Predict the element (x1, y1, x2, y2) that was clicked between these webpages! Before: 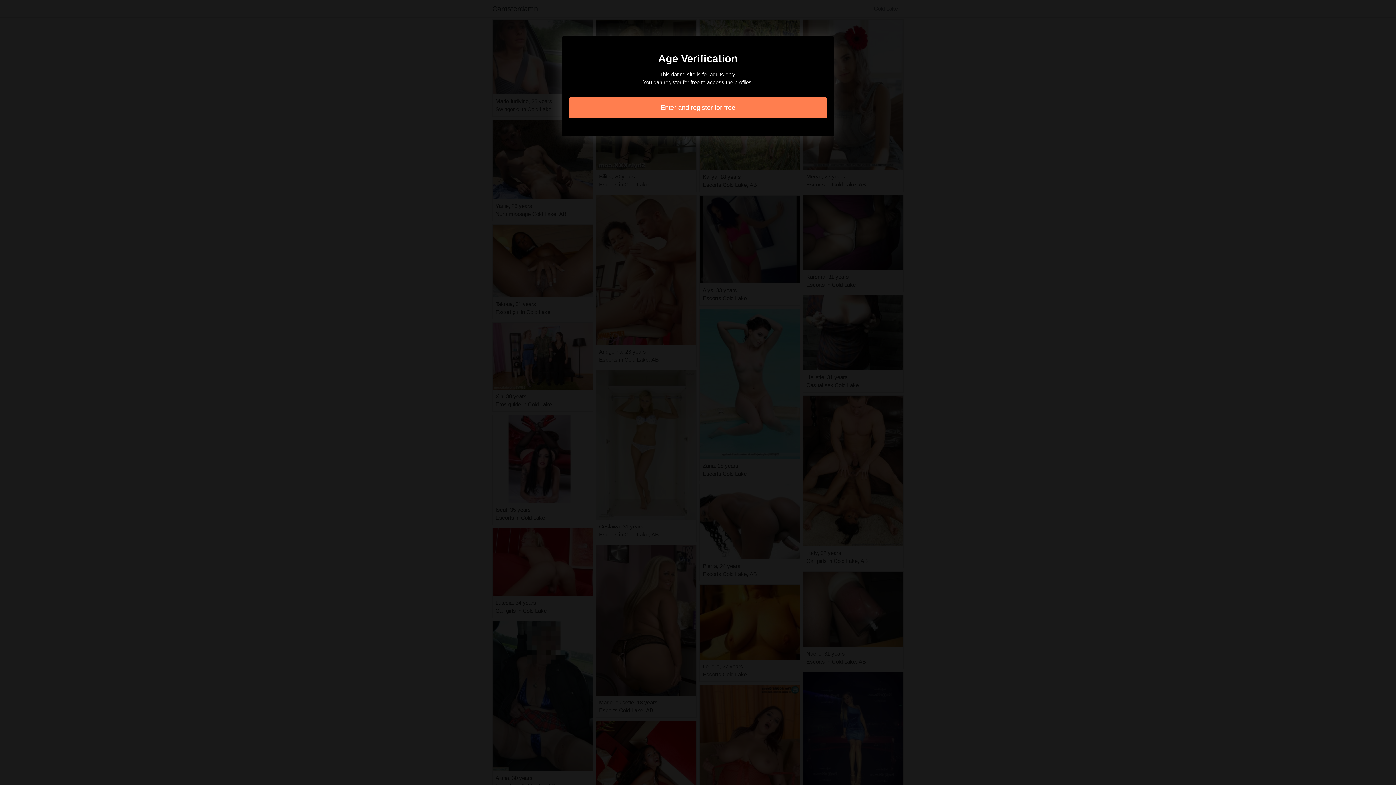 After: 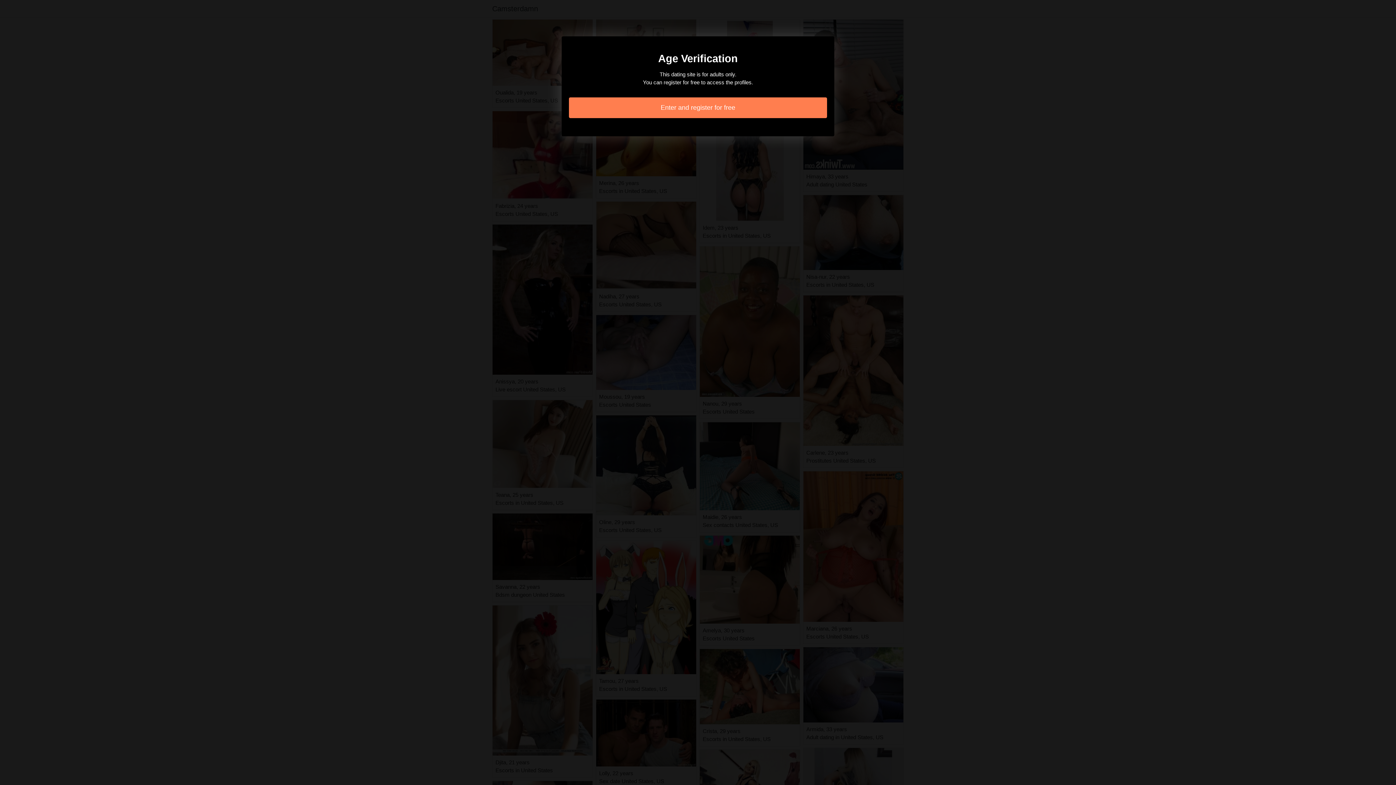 Action: label: Enter and register for free bbox: (569, 97, 827, 118)